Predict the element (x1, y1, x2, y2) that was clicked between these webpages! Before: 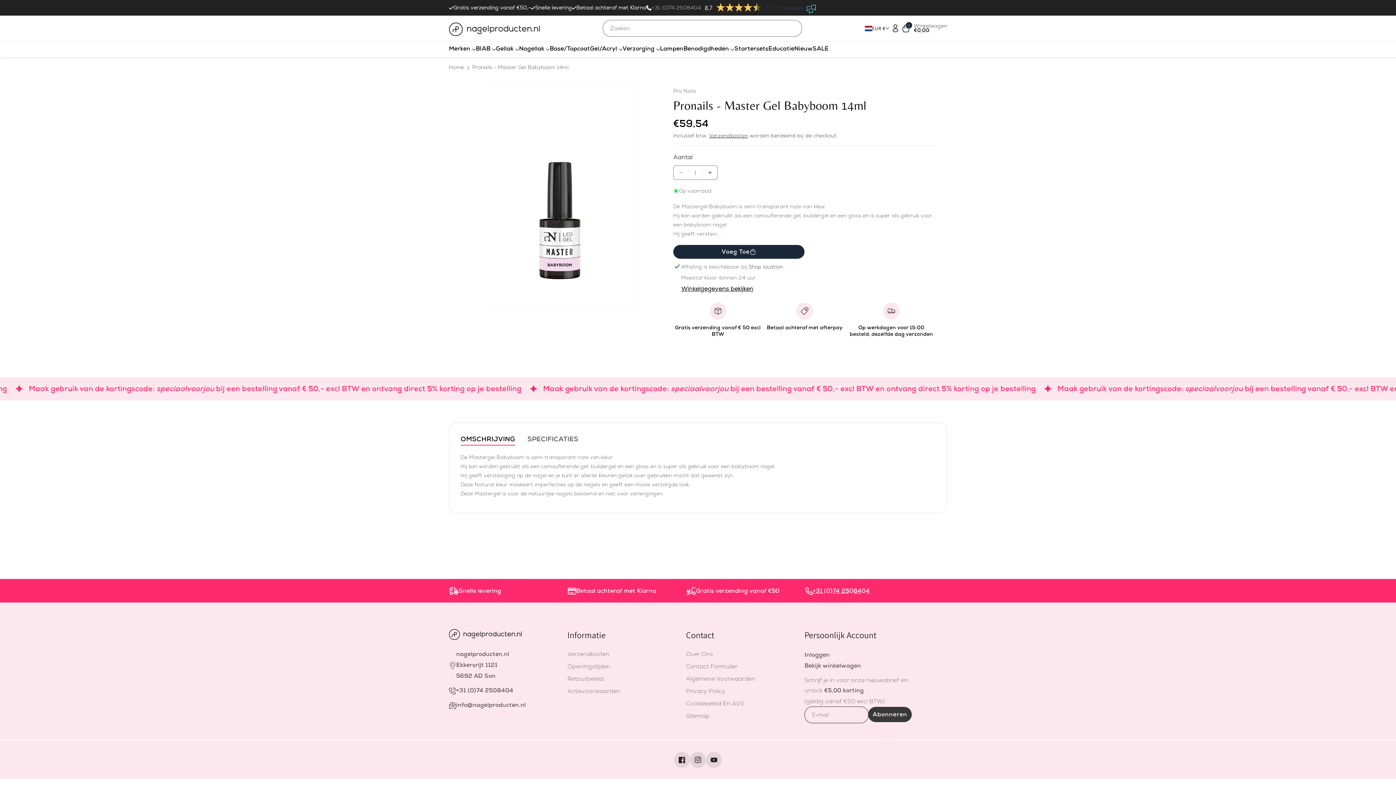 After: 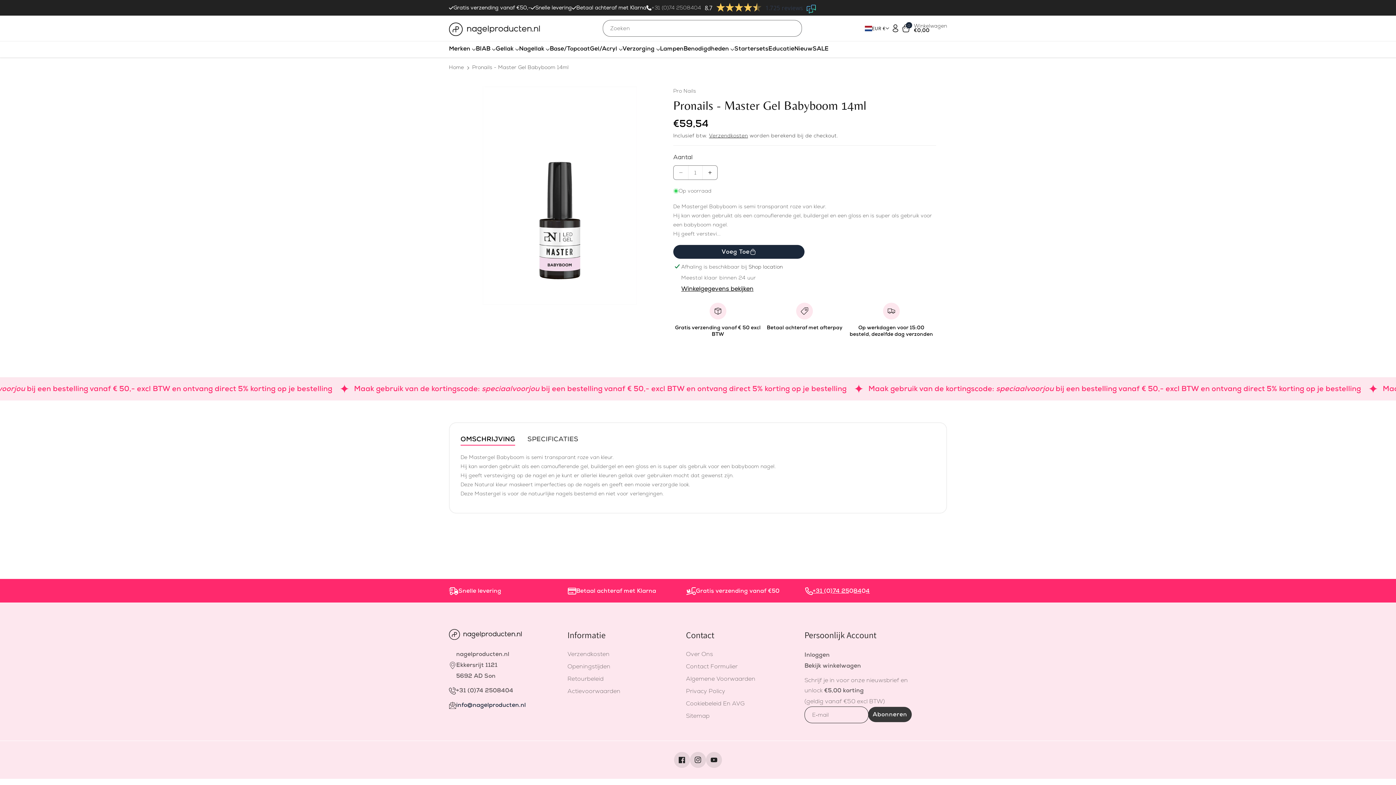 Action: bbox: (456, 701, 526, 709) label: info@nagelproducten.nl